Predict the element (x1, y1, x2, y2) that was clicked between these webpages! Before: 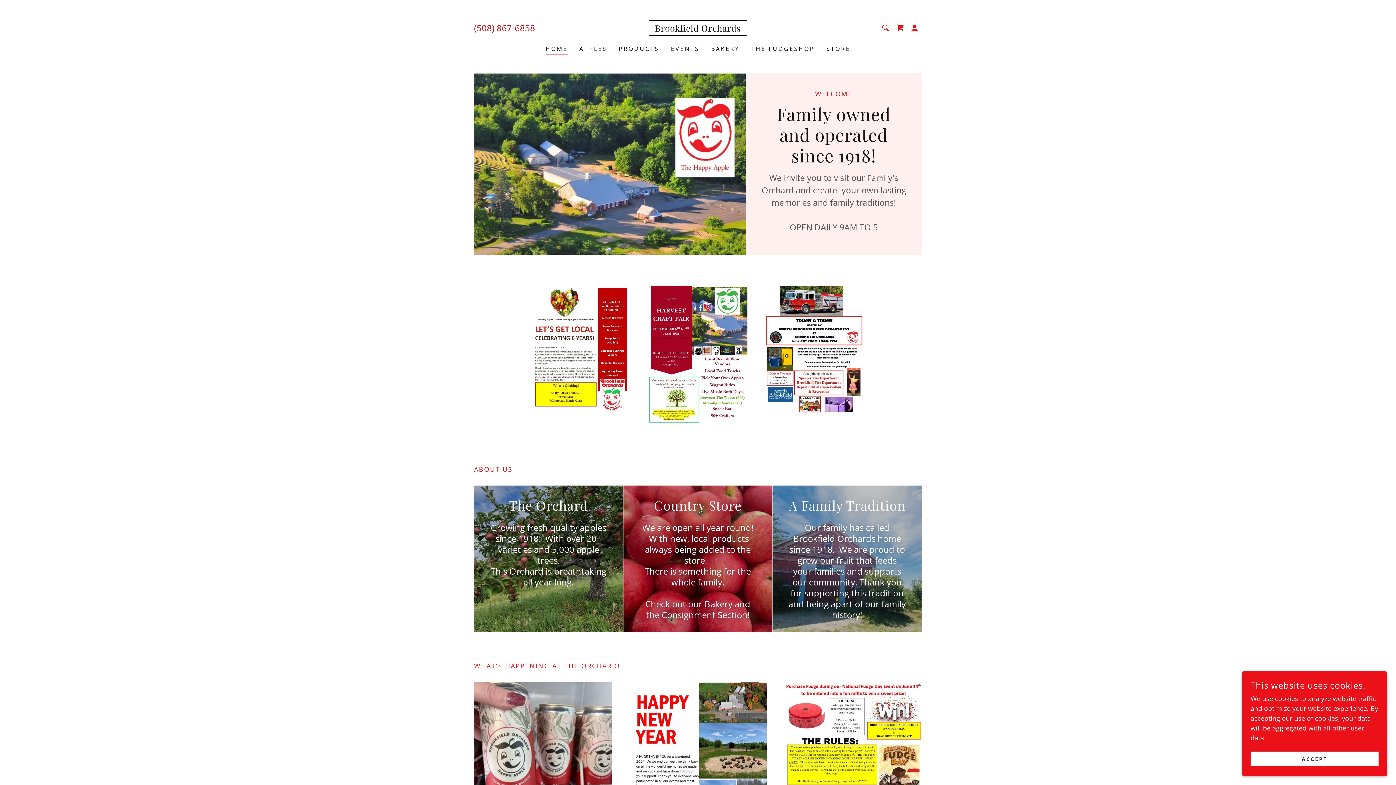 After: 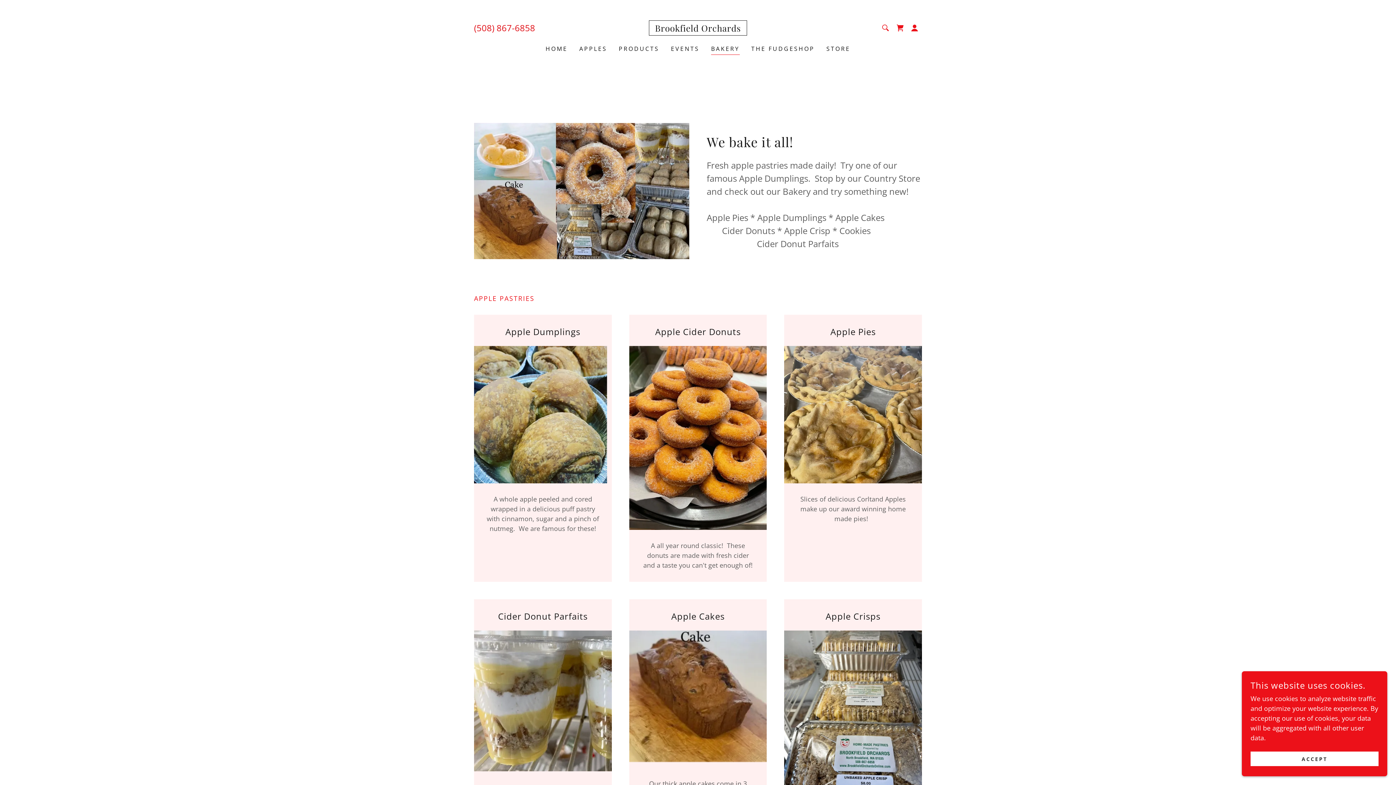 Action: label: BAKERY bbox: (709, 42, 742, 55)